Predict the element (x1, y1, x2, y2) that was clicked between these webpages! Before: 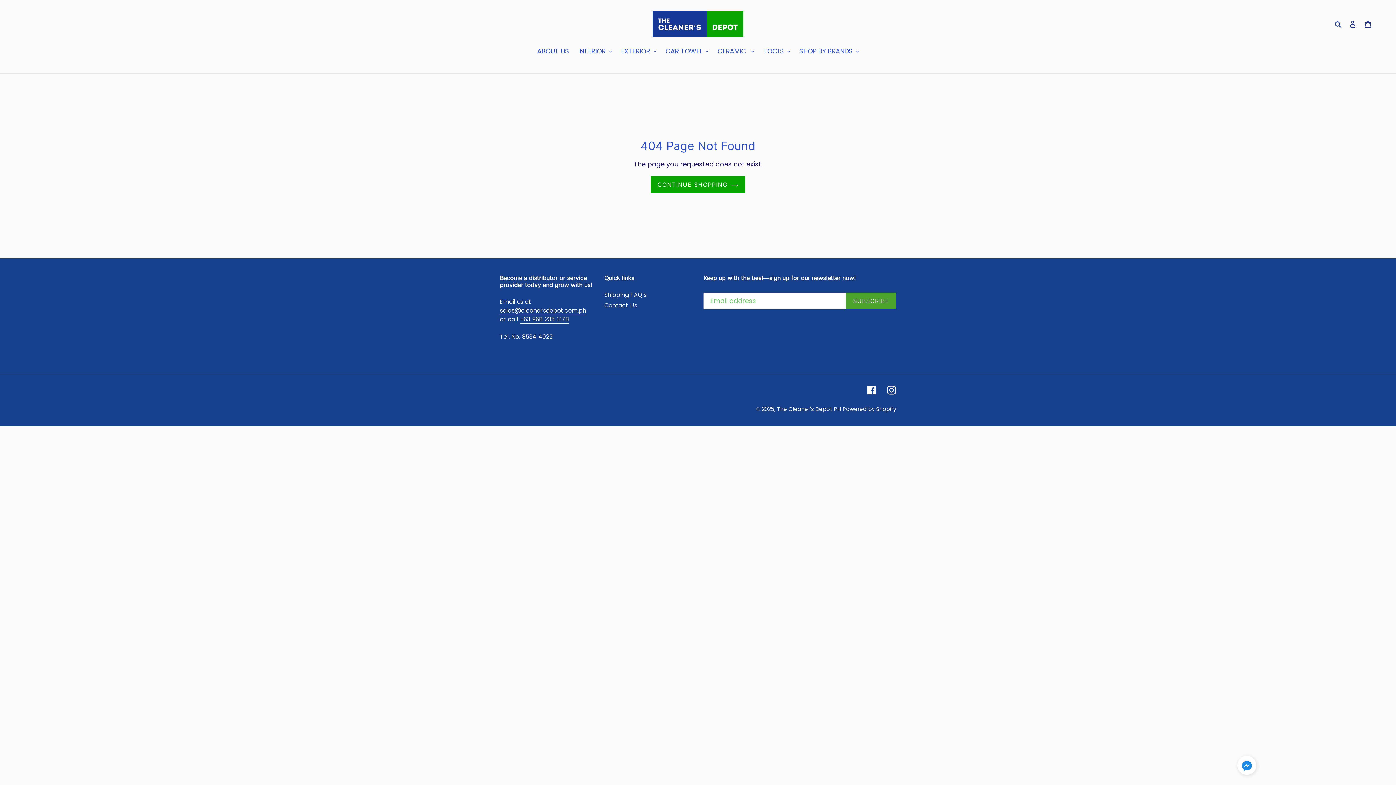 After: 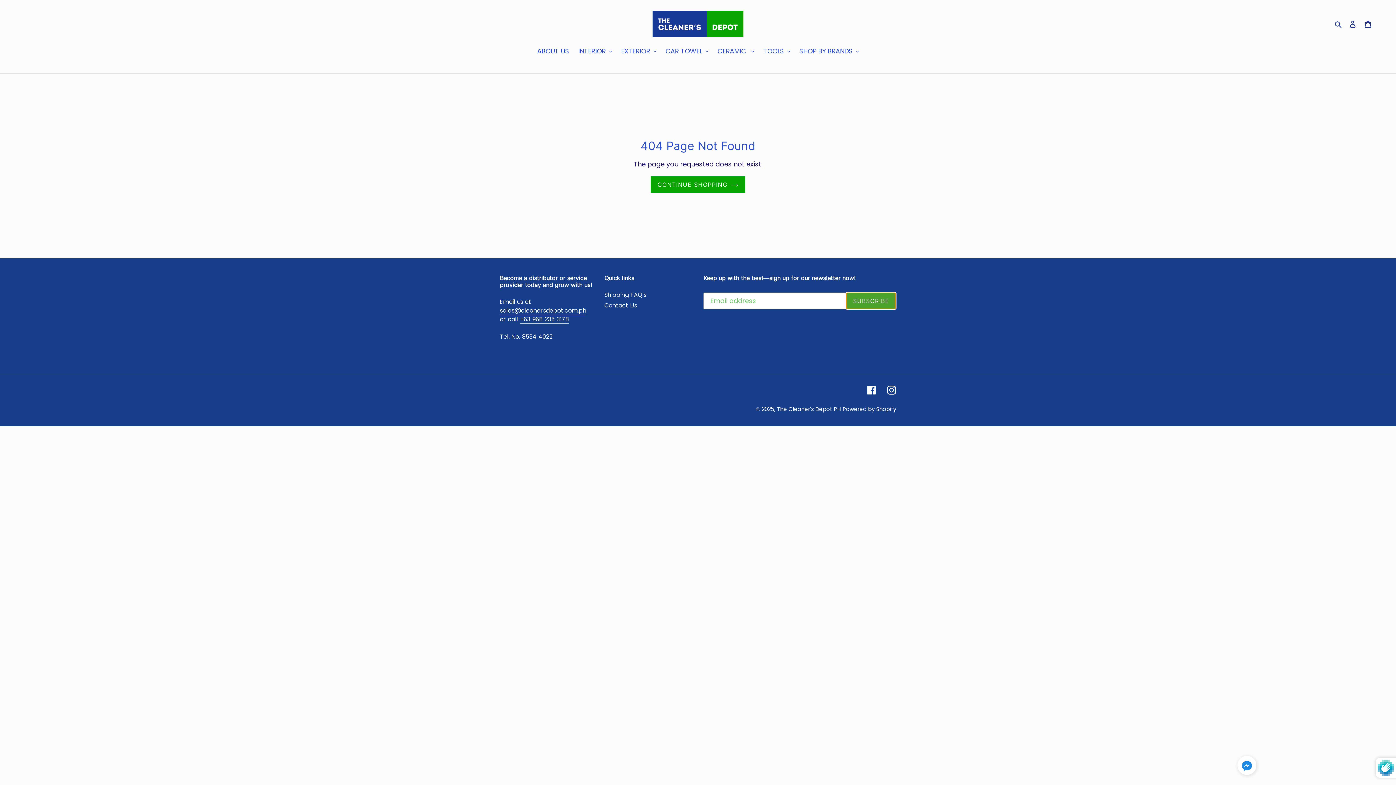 Action: bbox: (846, 292, 896, 309) label: SUBSCRIBE